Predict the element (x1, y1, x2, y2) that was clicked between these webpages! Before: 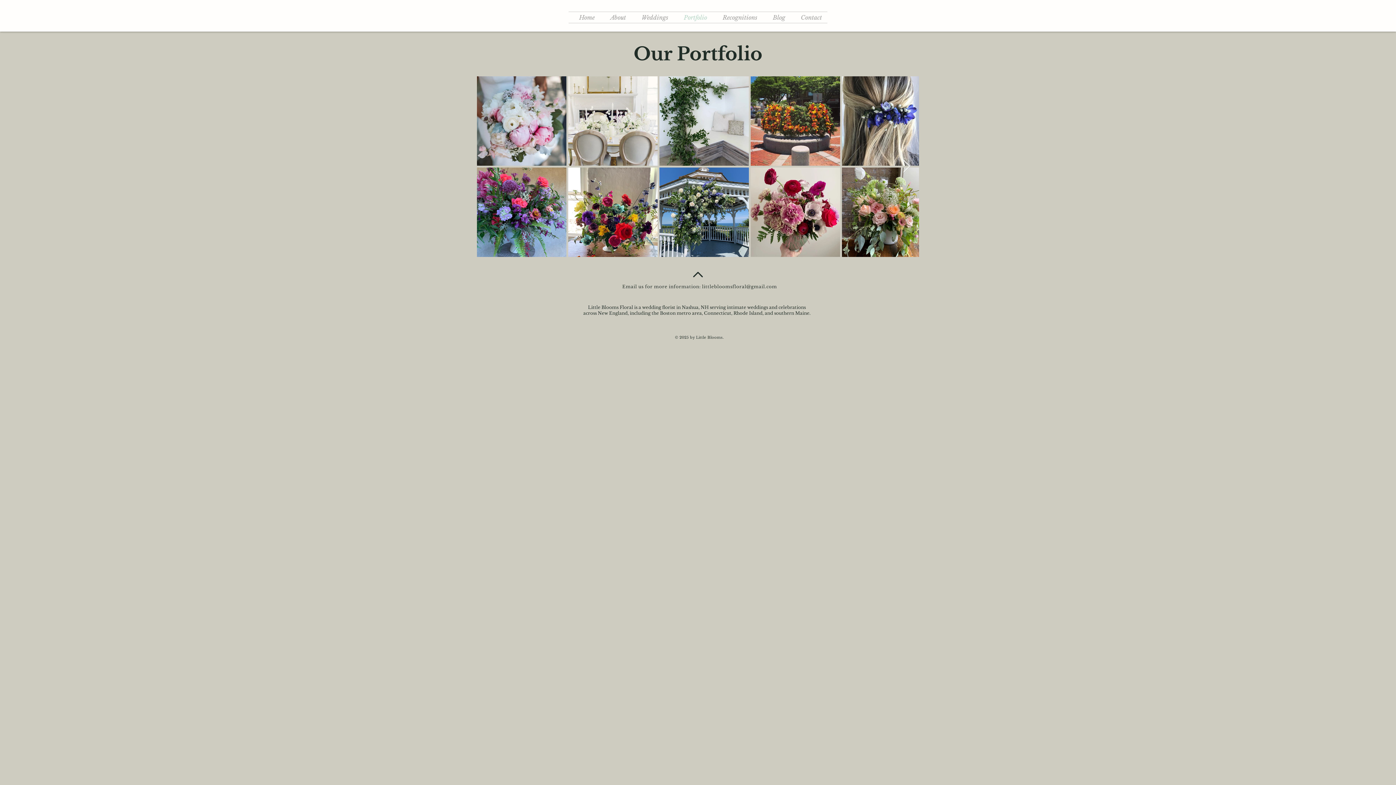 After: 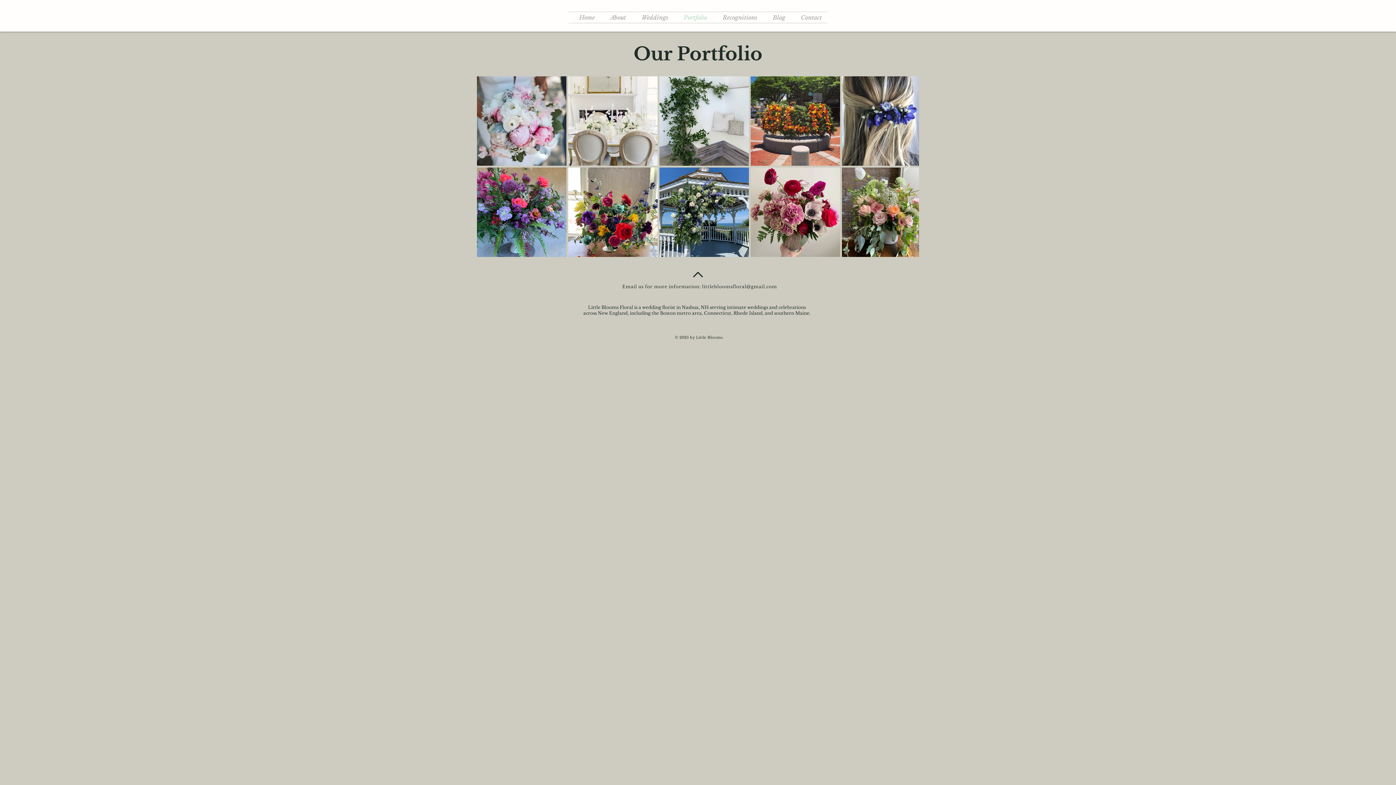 Action: bbox: (673, 12, 712, 22) label: Portfolio